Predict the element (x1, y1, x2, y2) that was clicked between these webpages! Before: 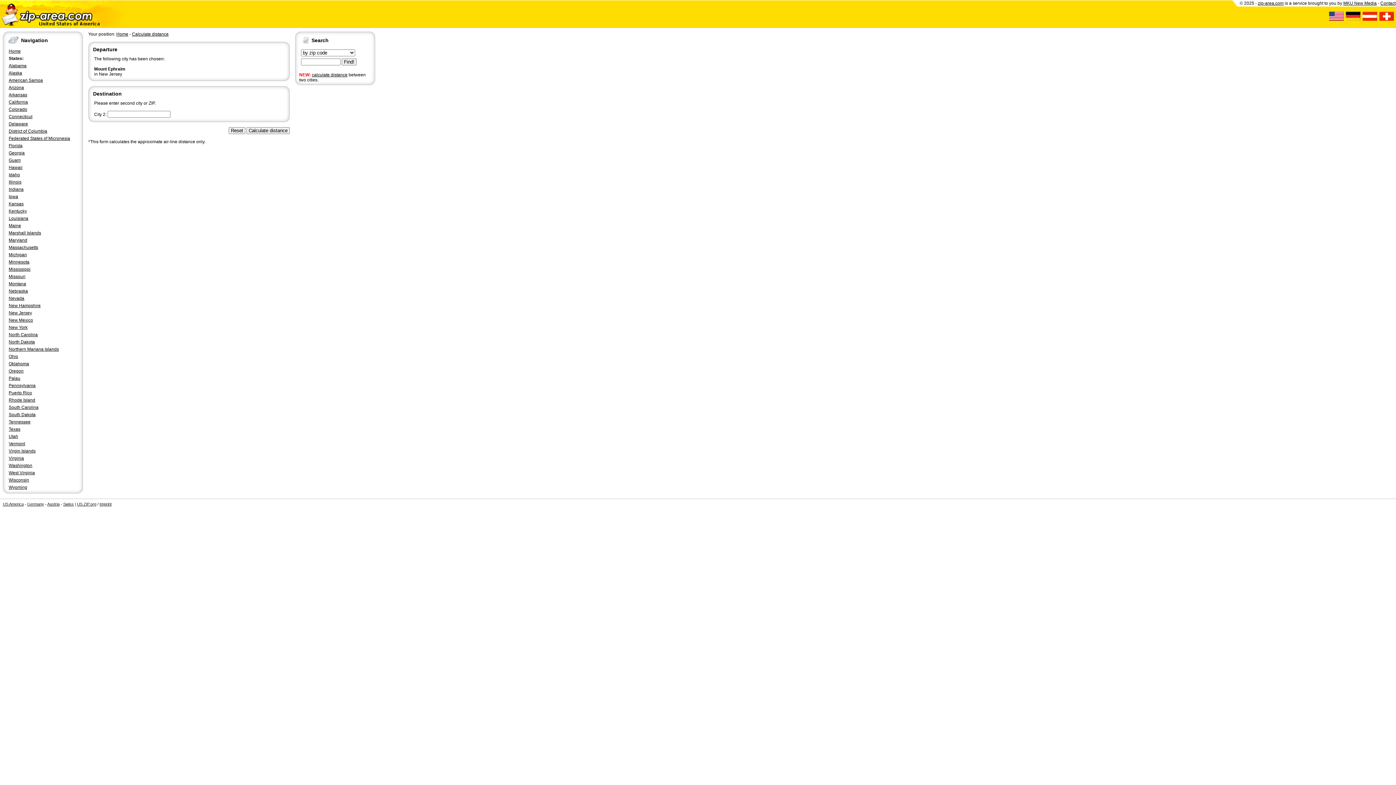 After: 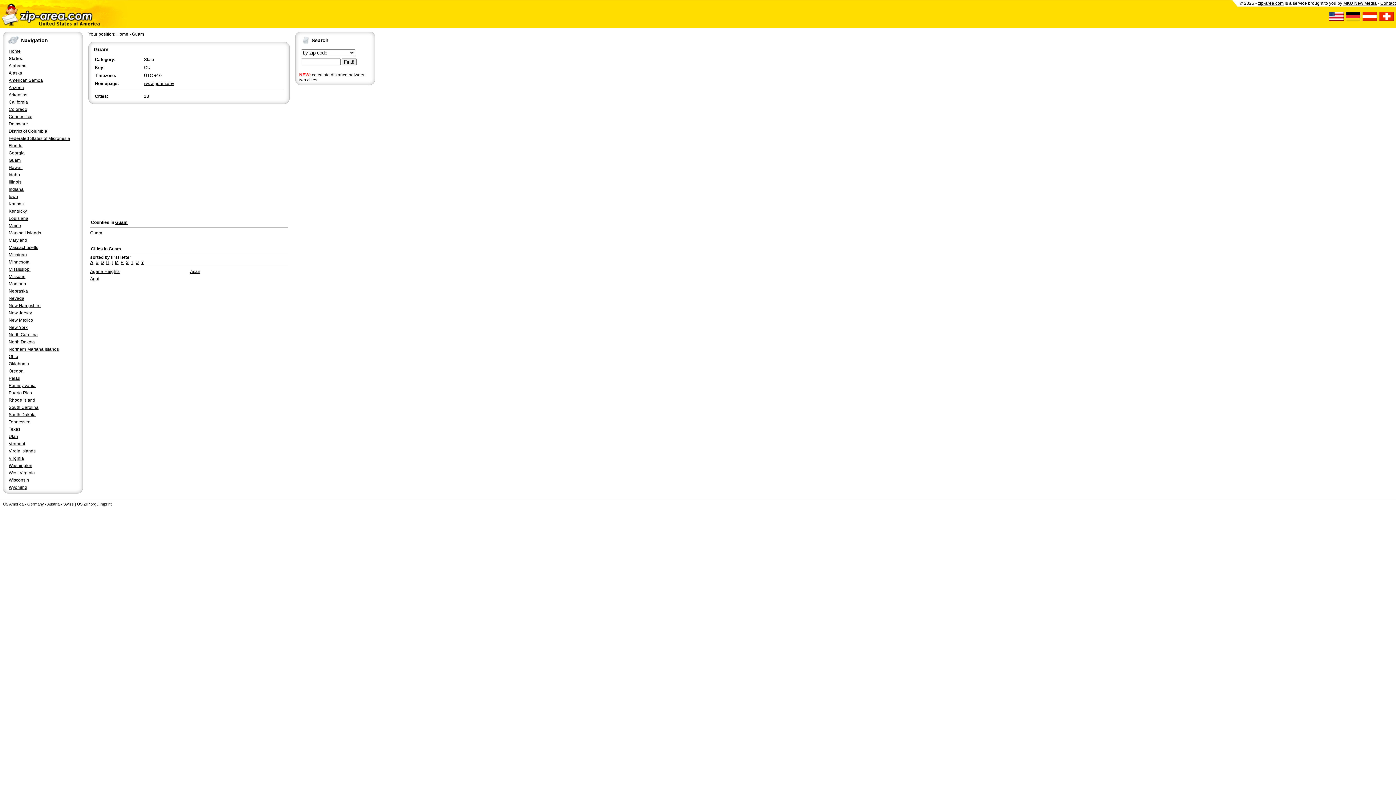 Action: label: Guam bbox: (8, 157, 20, 162)